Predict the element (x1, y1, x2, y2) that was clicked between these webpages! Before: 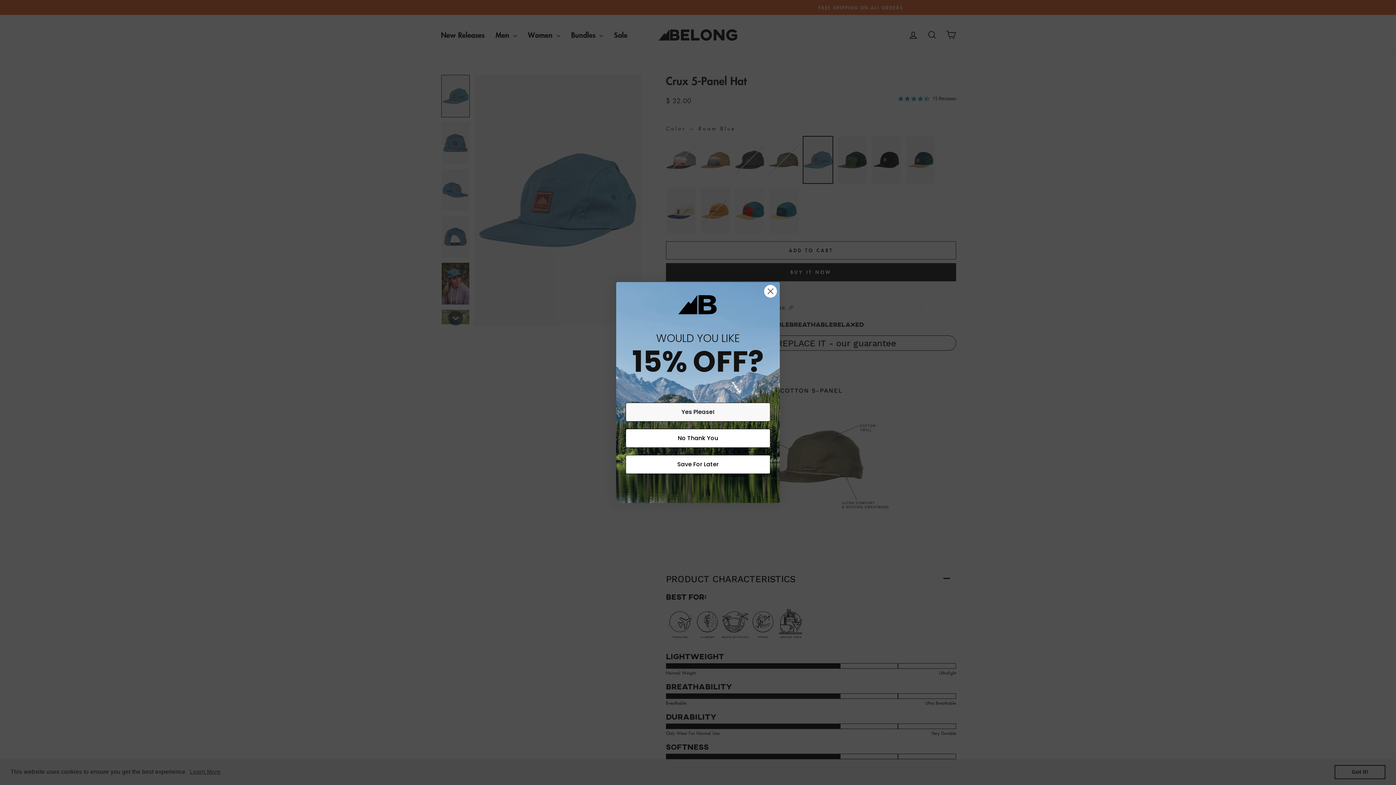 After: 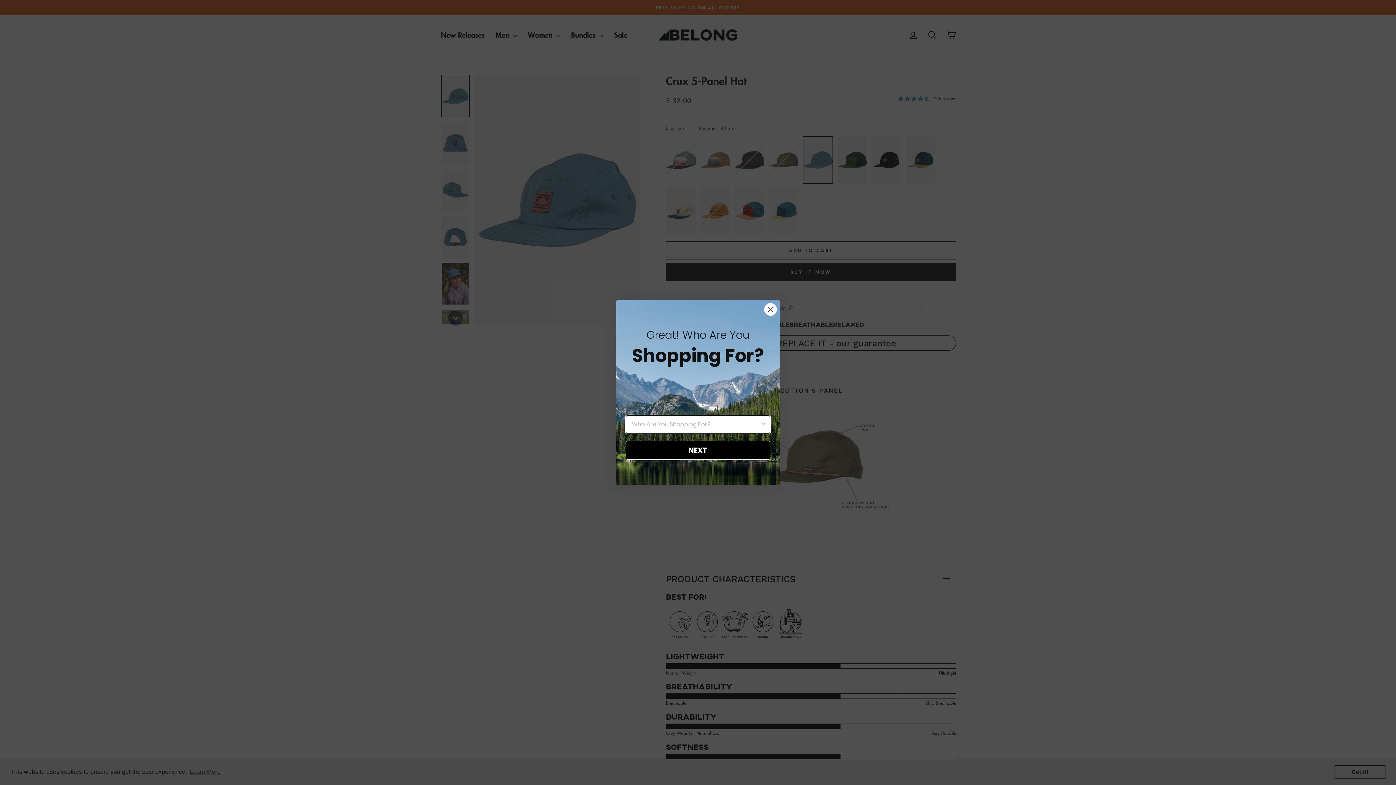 Action: label: Save For Later bbox: (625, 455, 770, 474)